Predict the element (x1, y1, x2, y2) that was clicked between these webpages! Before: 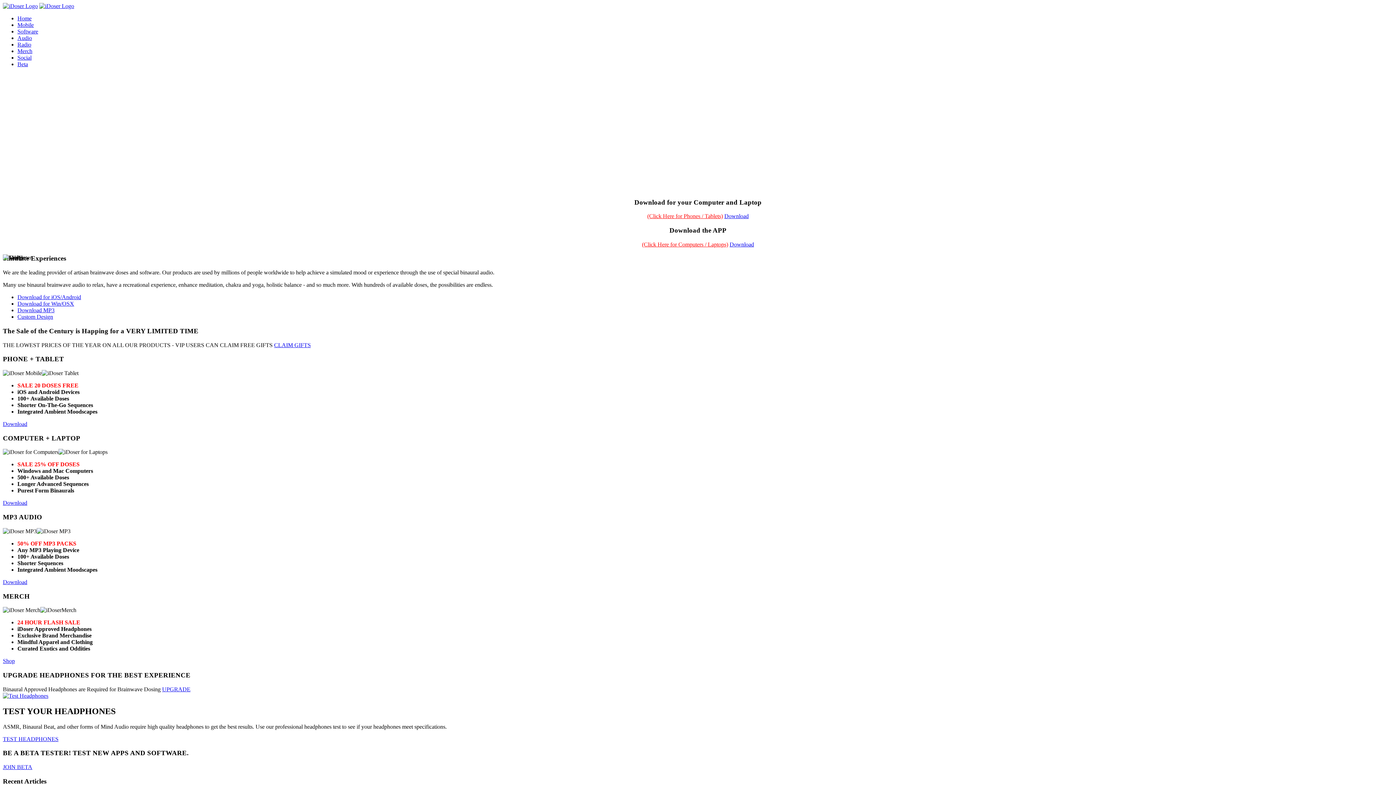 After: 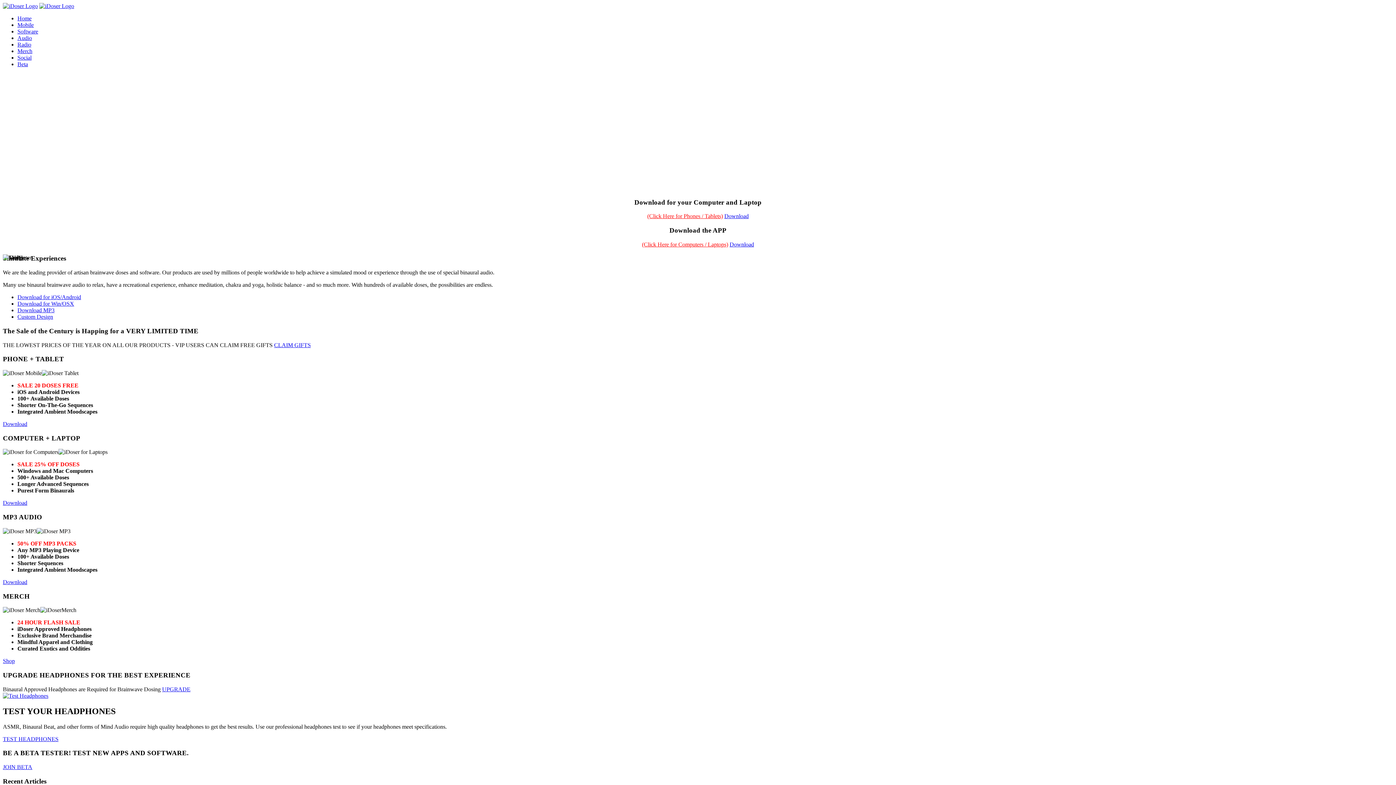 Action: label: JOIN BETA bbox: (2, 764, 32, 770)